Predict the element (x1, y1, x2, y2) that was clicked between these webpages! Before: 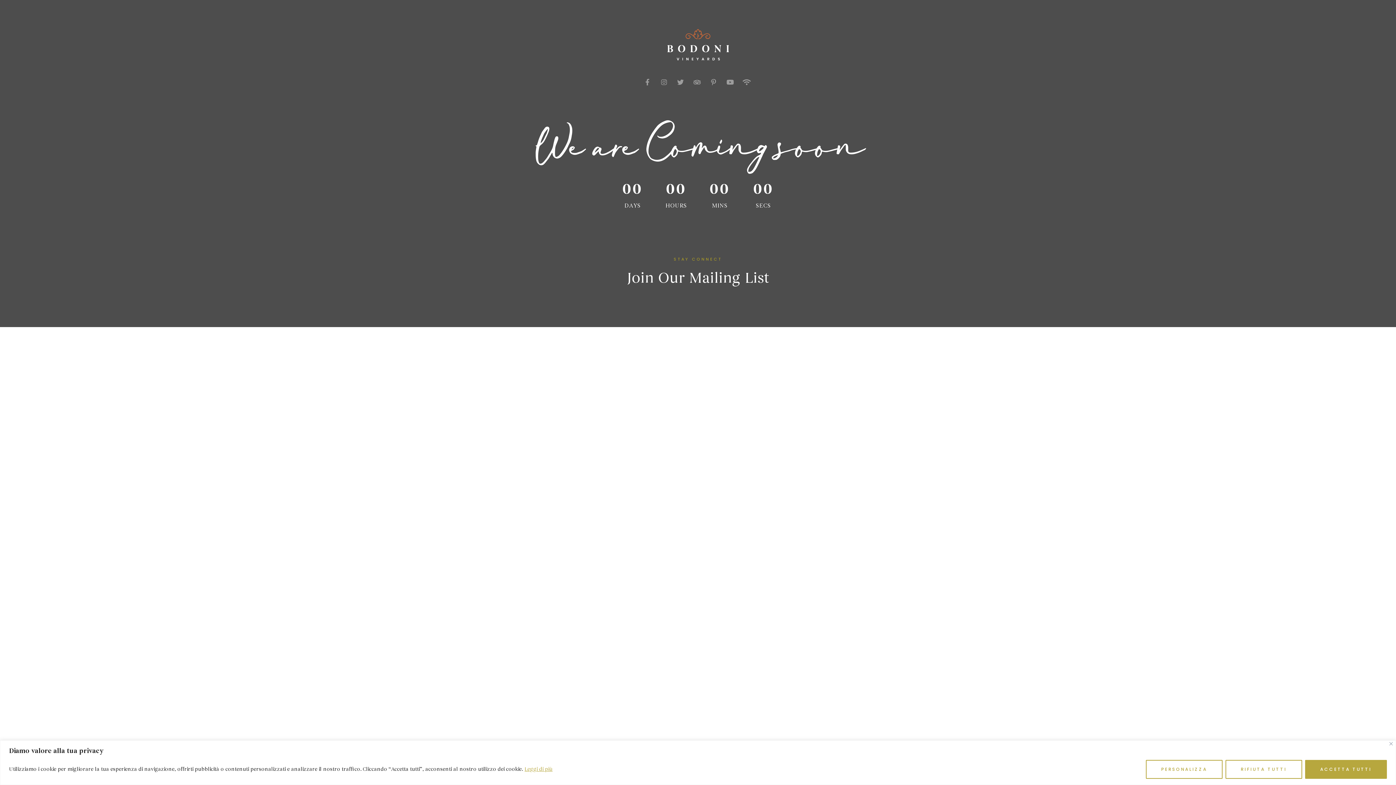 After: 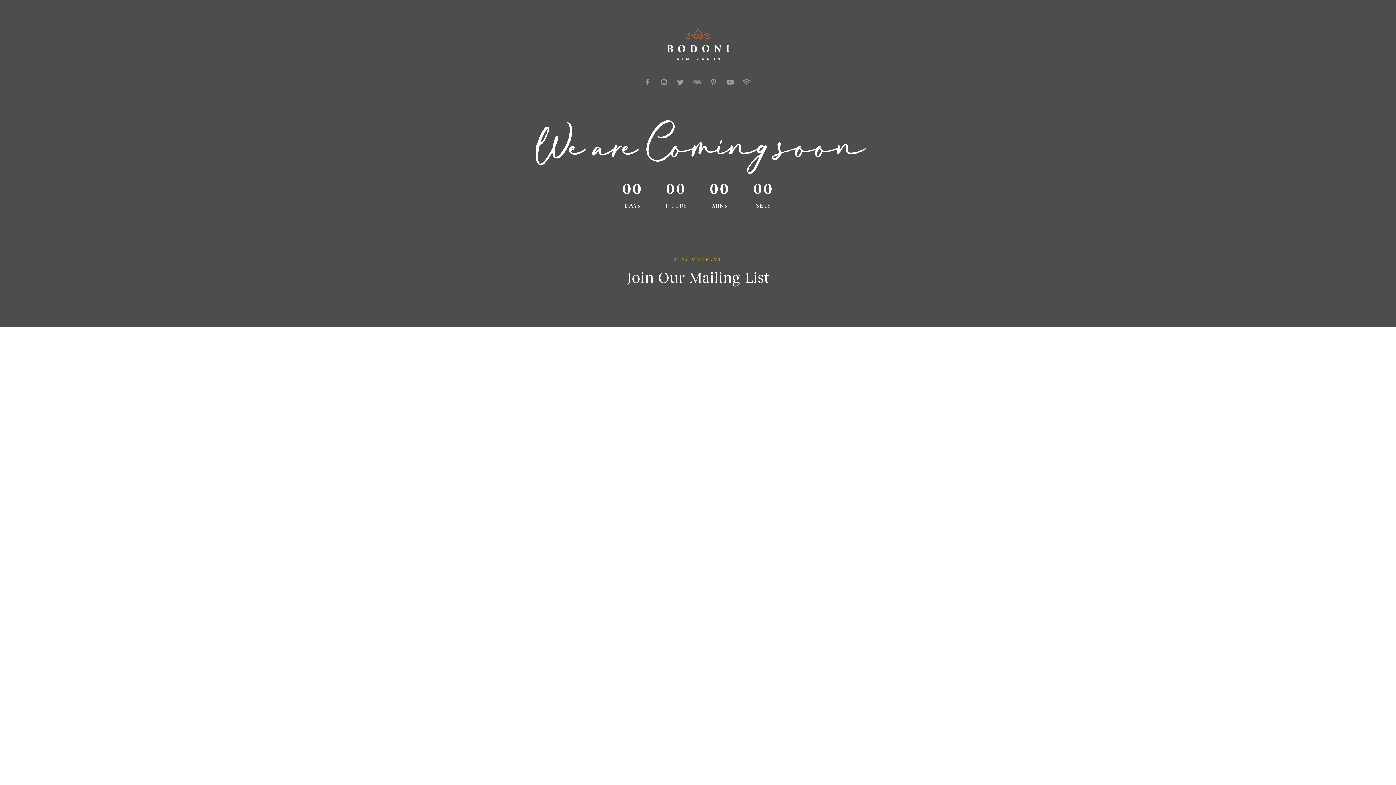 Action: label: Accetta tutti bbox: (1305, 760, 1387, 779)